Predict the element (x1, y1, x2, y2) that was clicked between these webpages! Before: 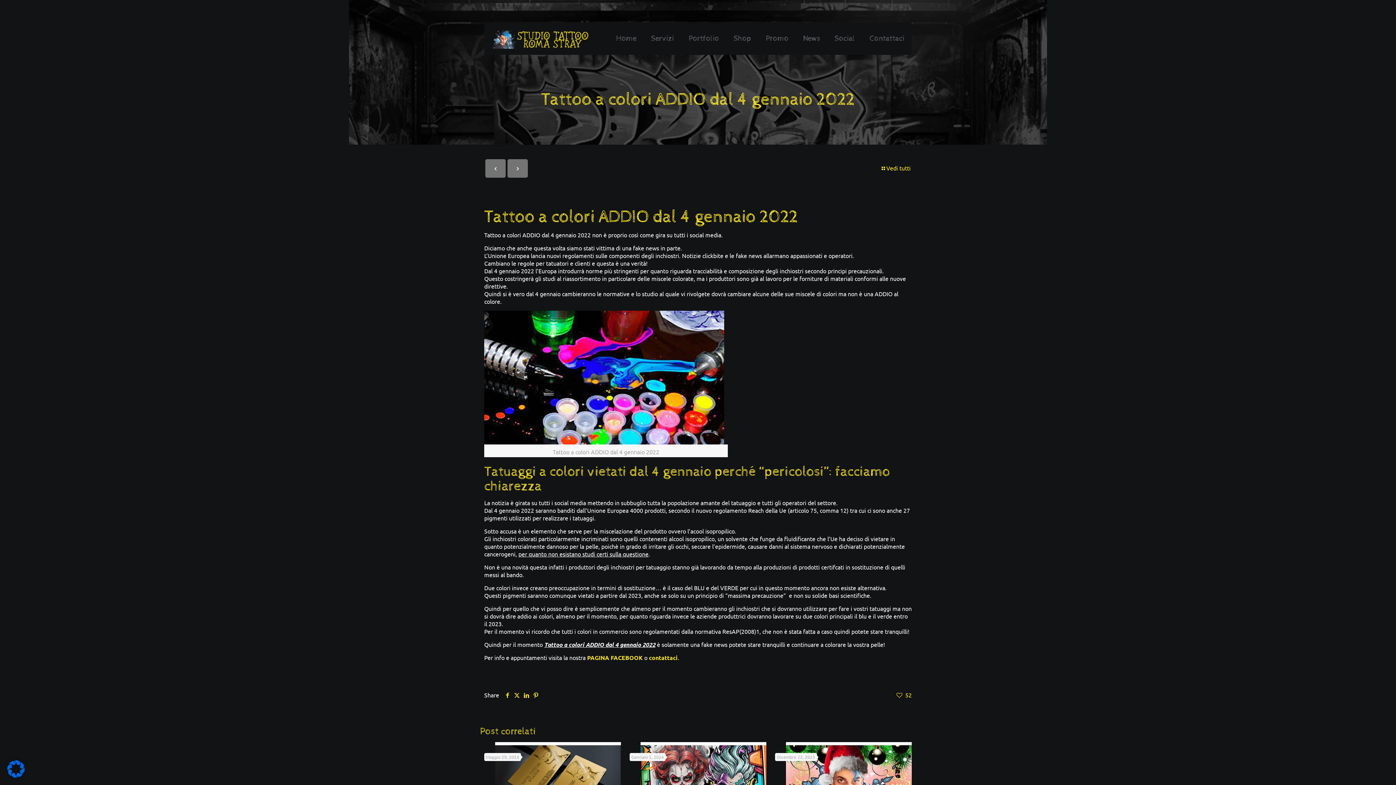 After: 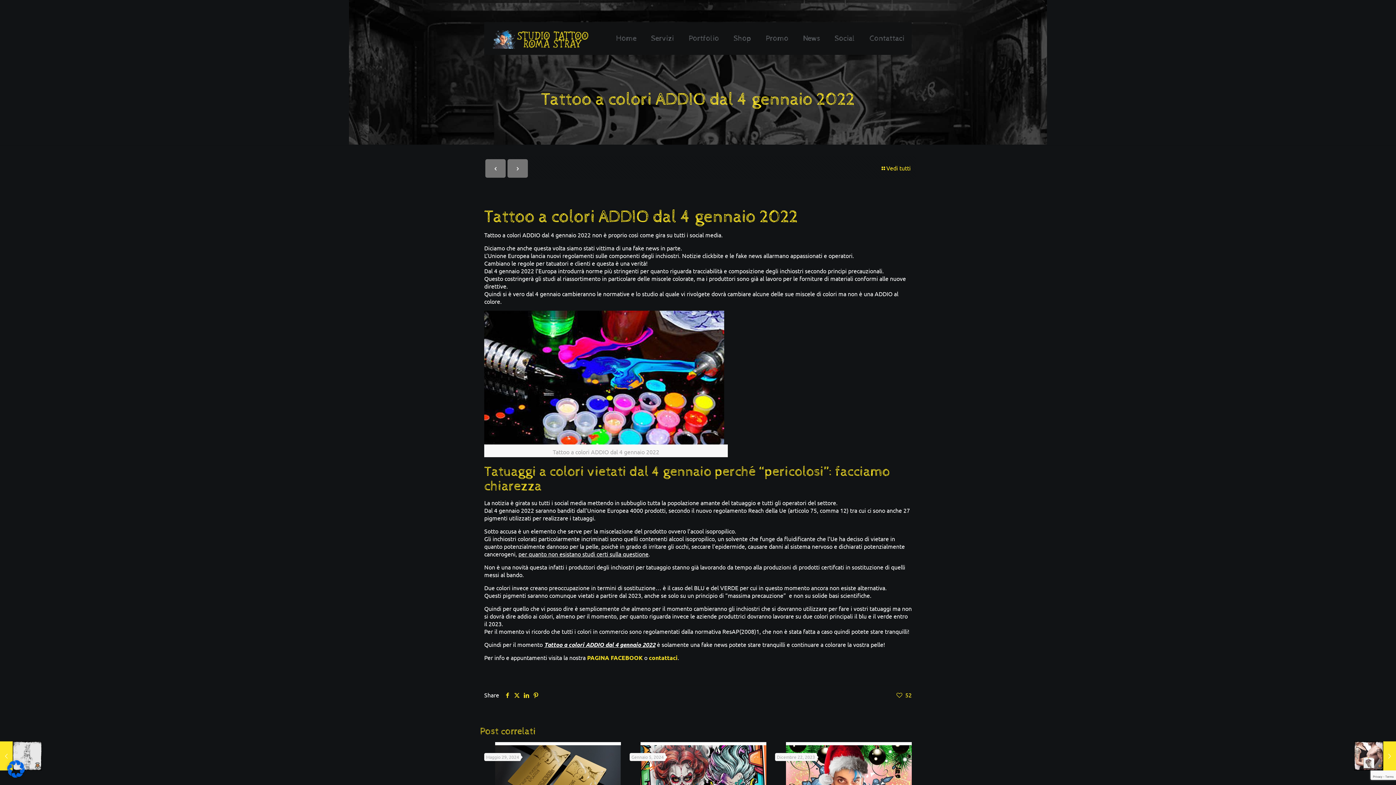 Action: label: Social bbox: (827, 22, 862, 54)